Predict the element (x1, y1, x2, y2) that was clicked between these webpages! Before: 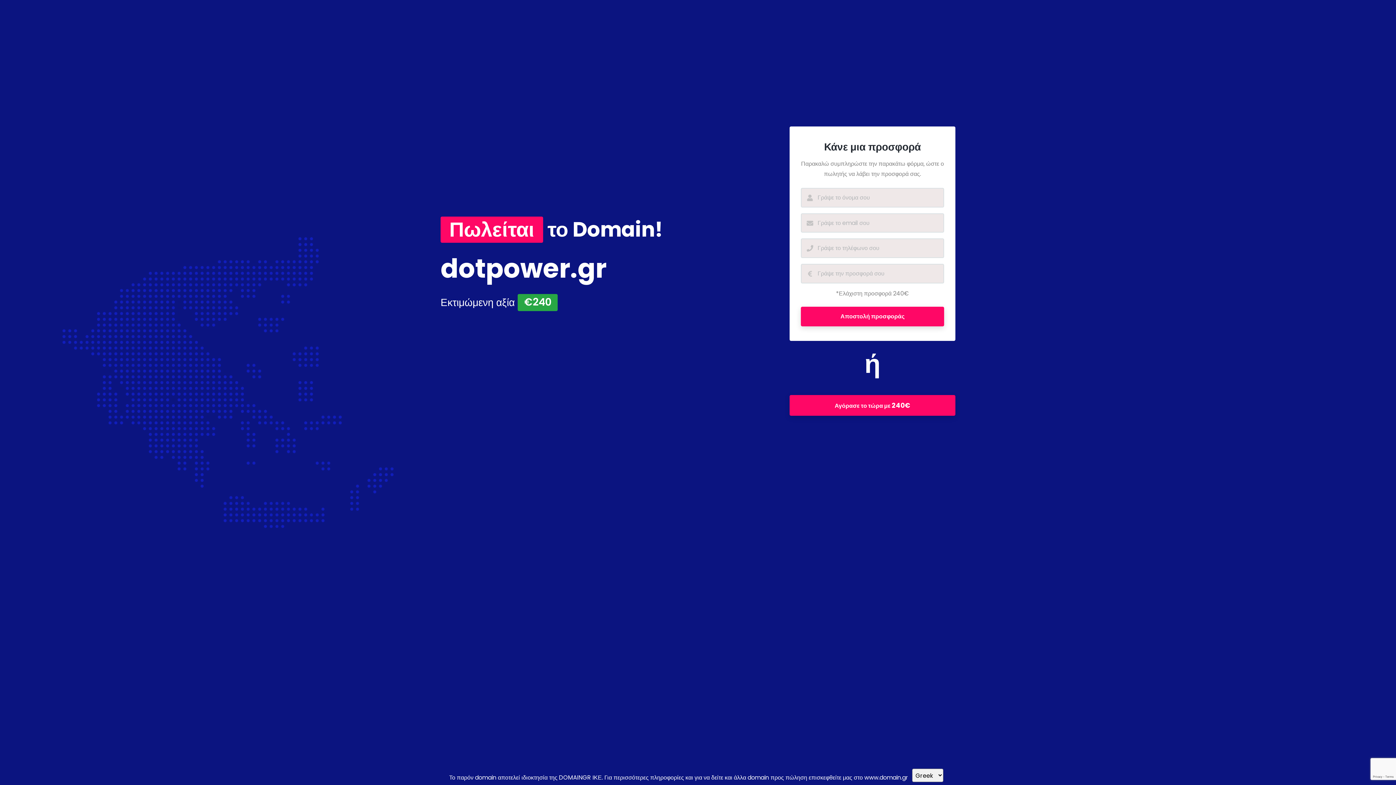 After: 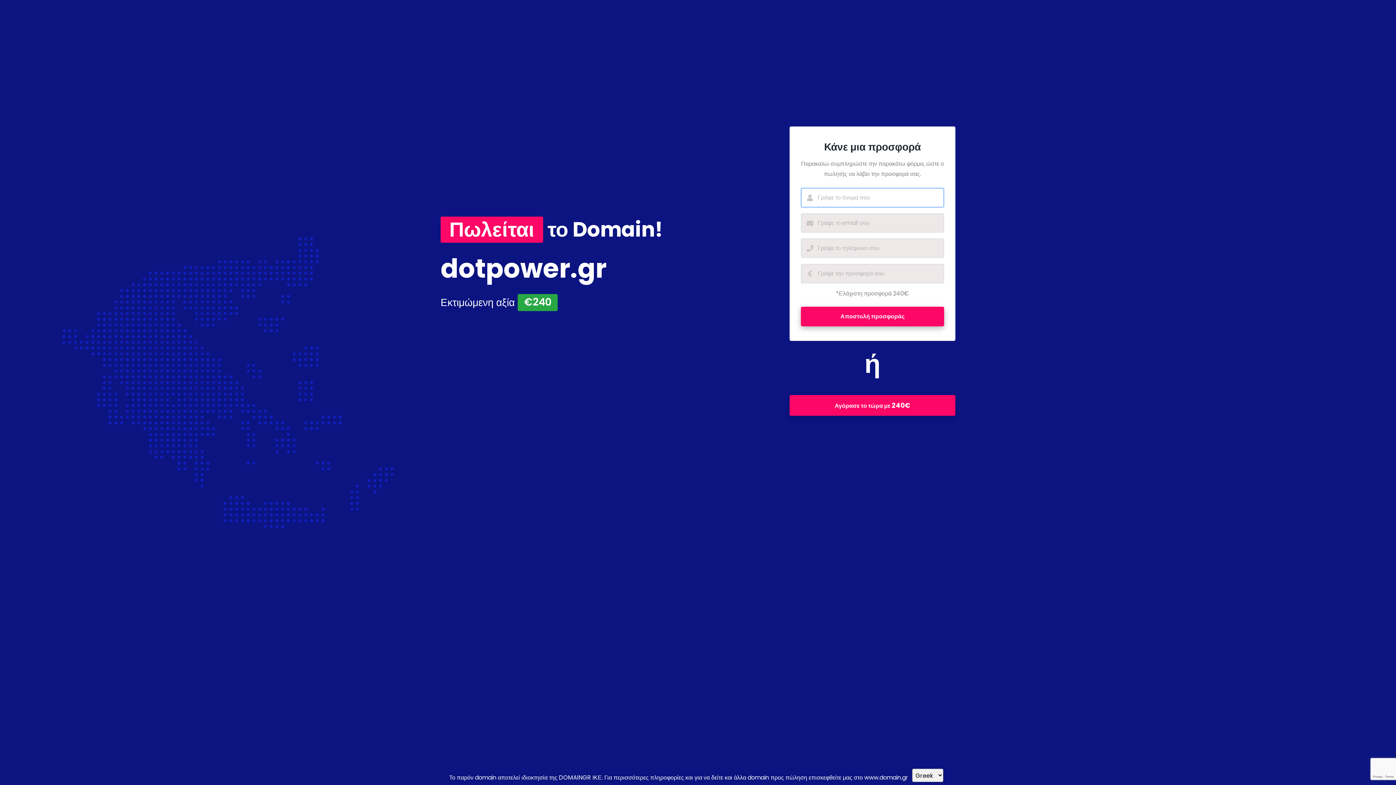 Action: label: Αποστολή προσφοράς bbox: (801, 307, 944, 326)